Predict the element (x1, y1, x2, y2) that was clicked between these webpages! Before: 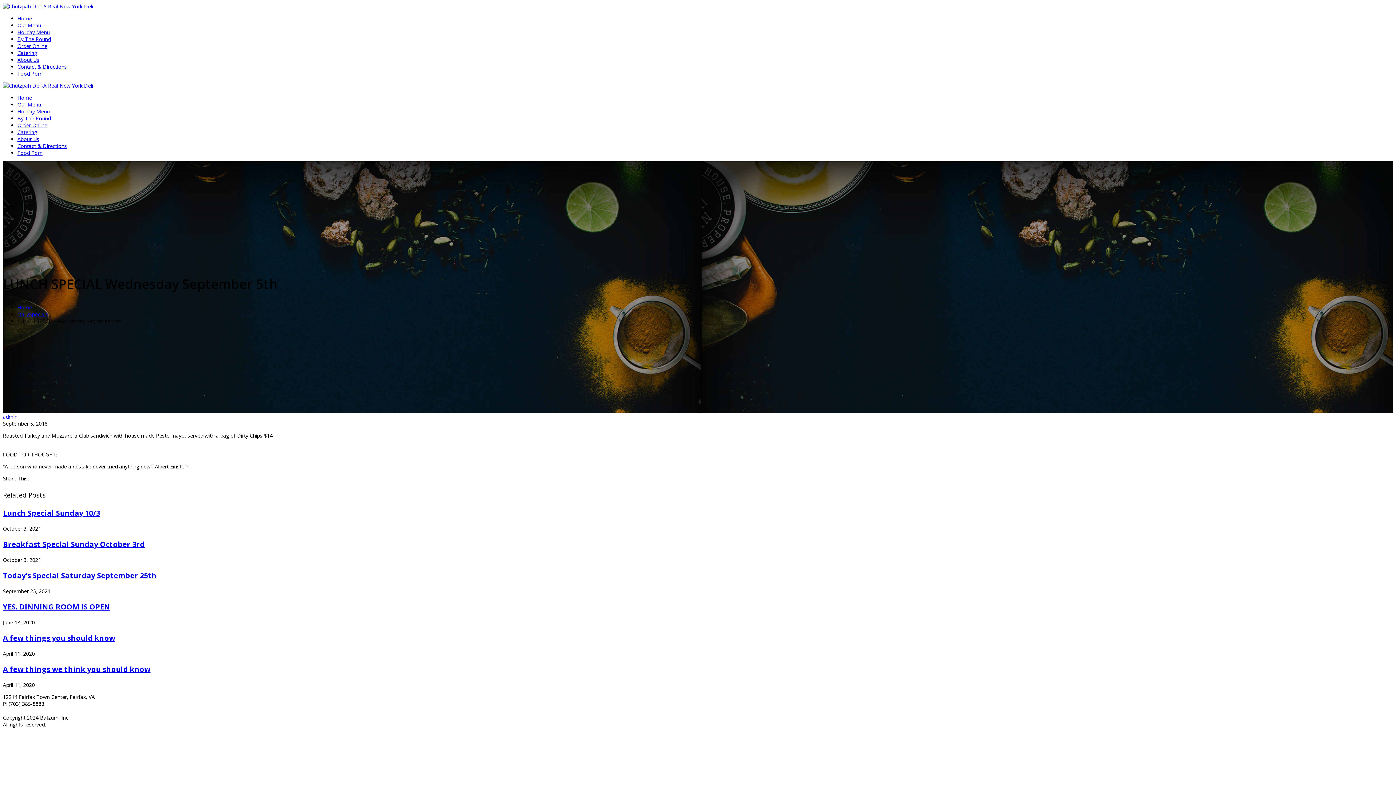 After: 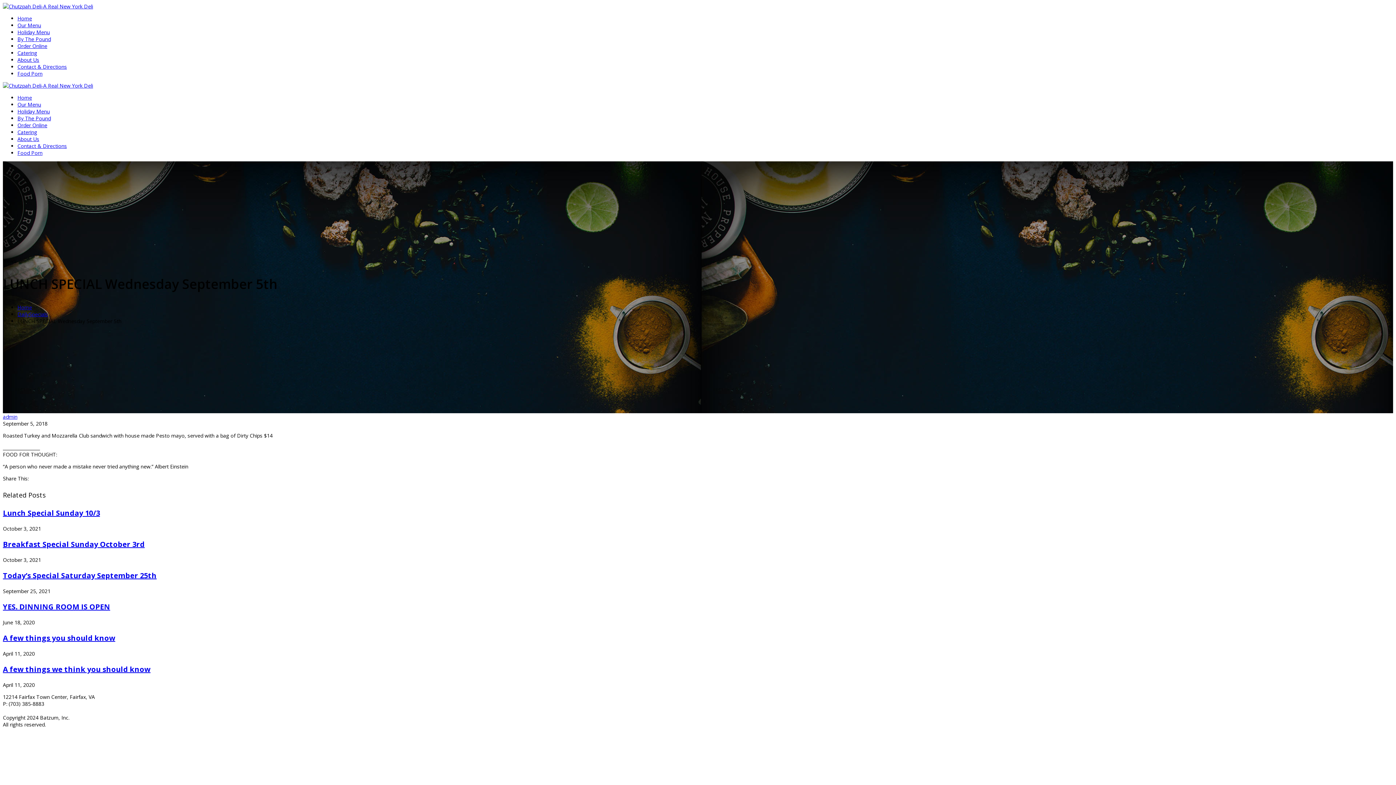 Action: bbox: (17, 121, 47, 128) label: Order Online